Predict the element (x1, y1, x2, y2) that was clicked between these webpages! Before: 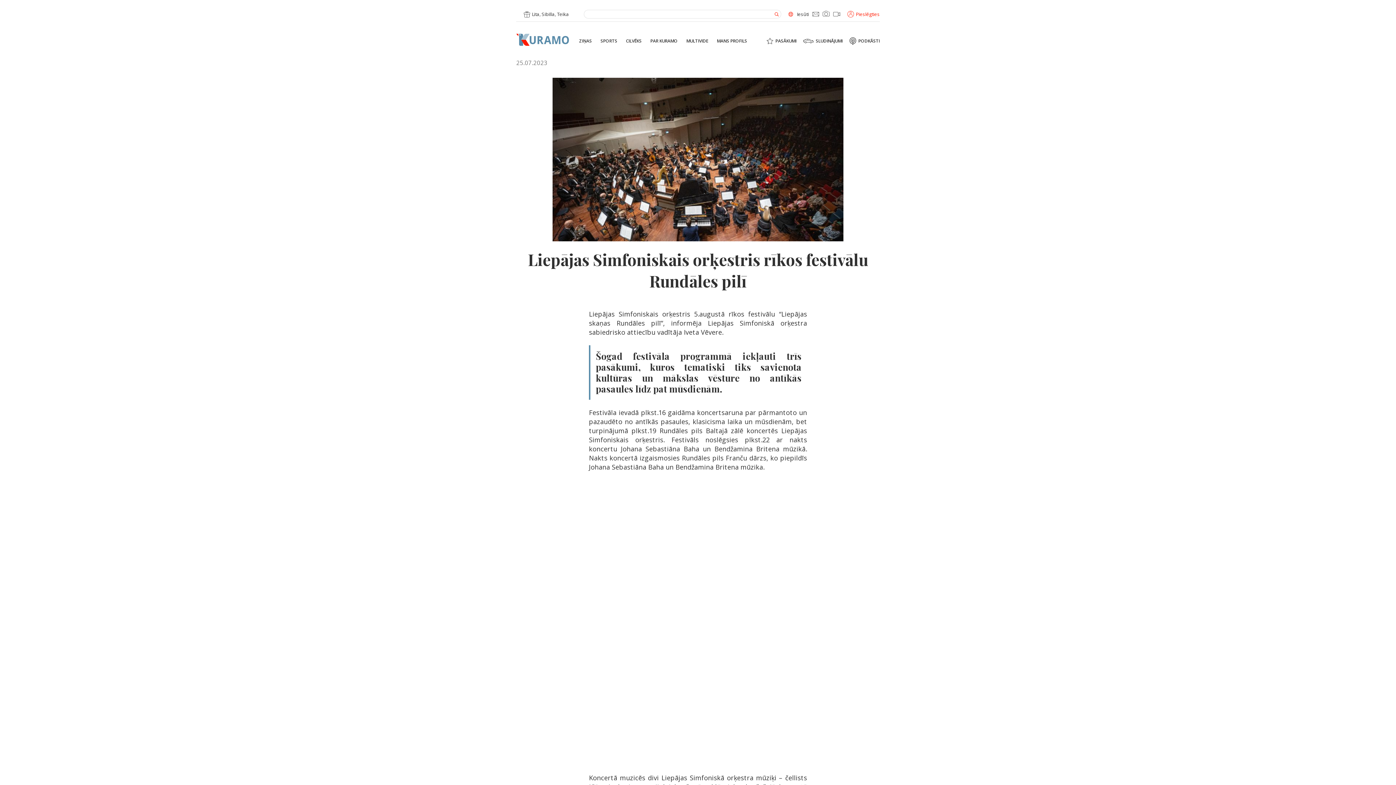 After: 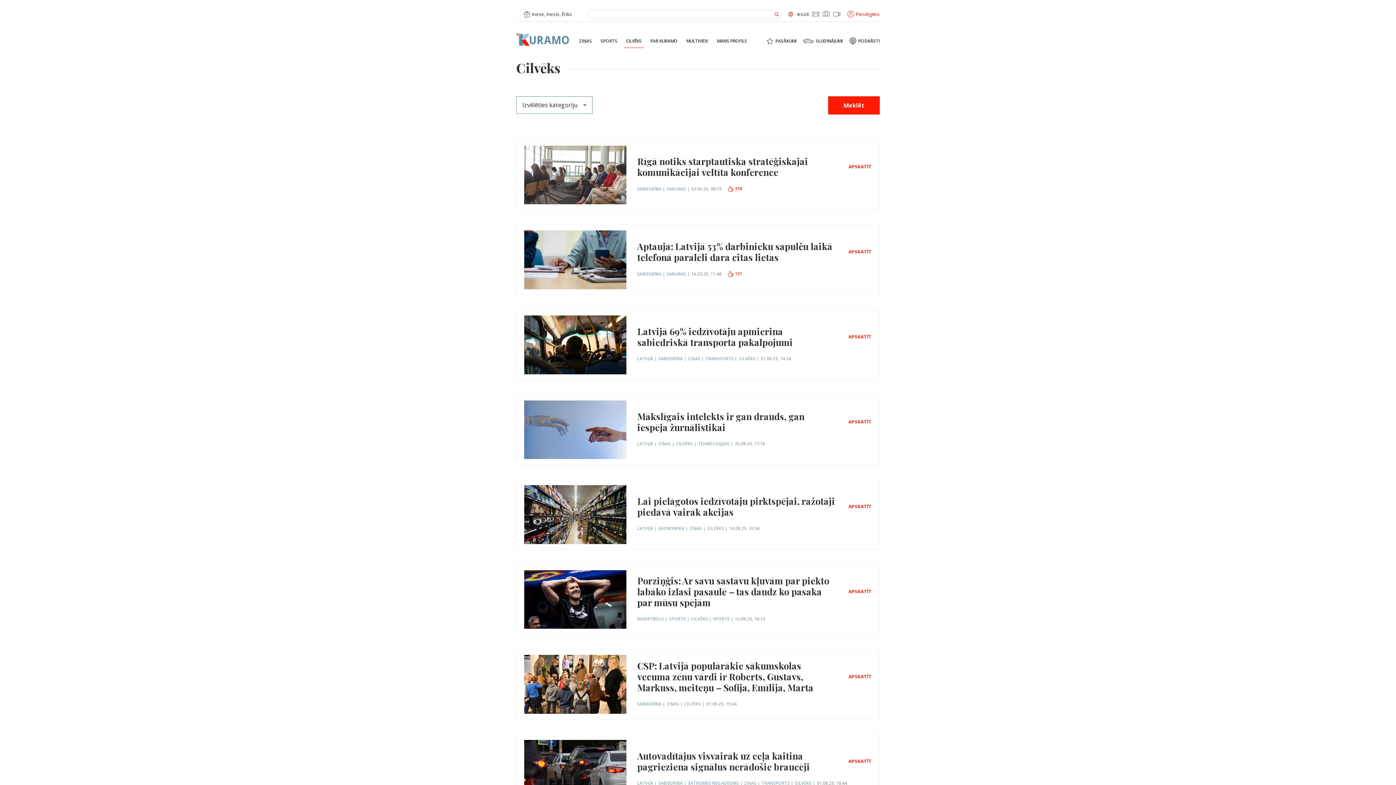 Action: label: CILVĒKS bbox: (626, 38, 641, 43)